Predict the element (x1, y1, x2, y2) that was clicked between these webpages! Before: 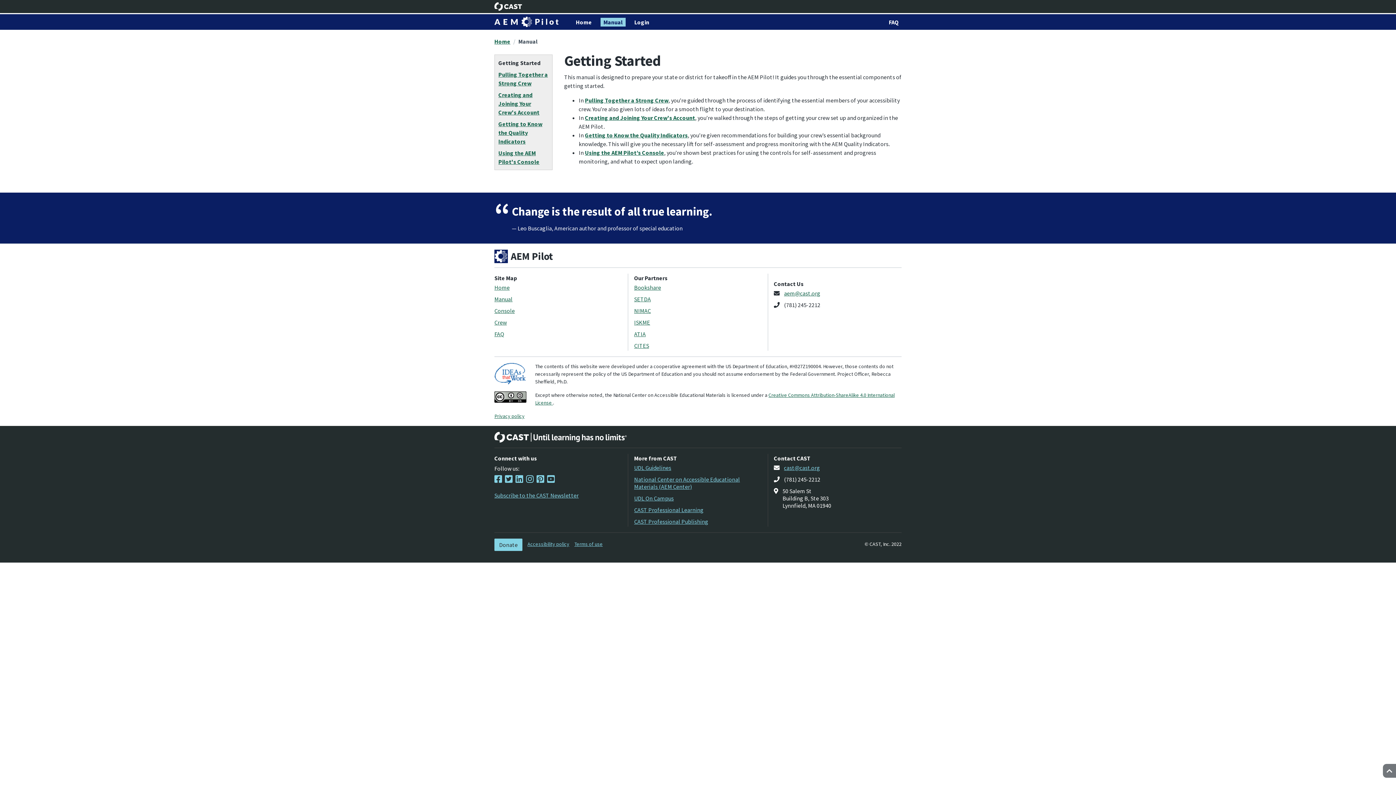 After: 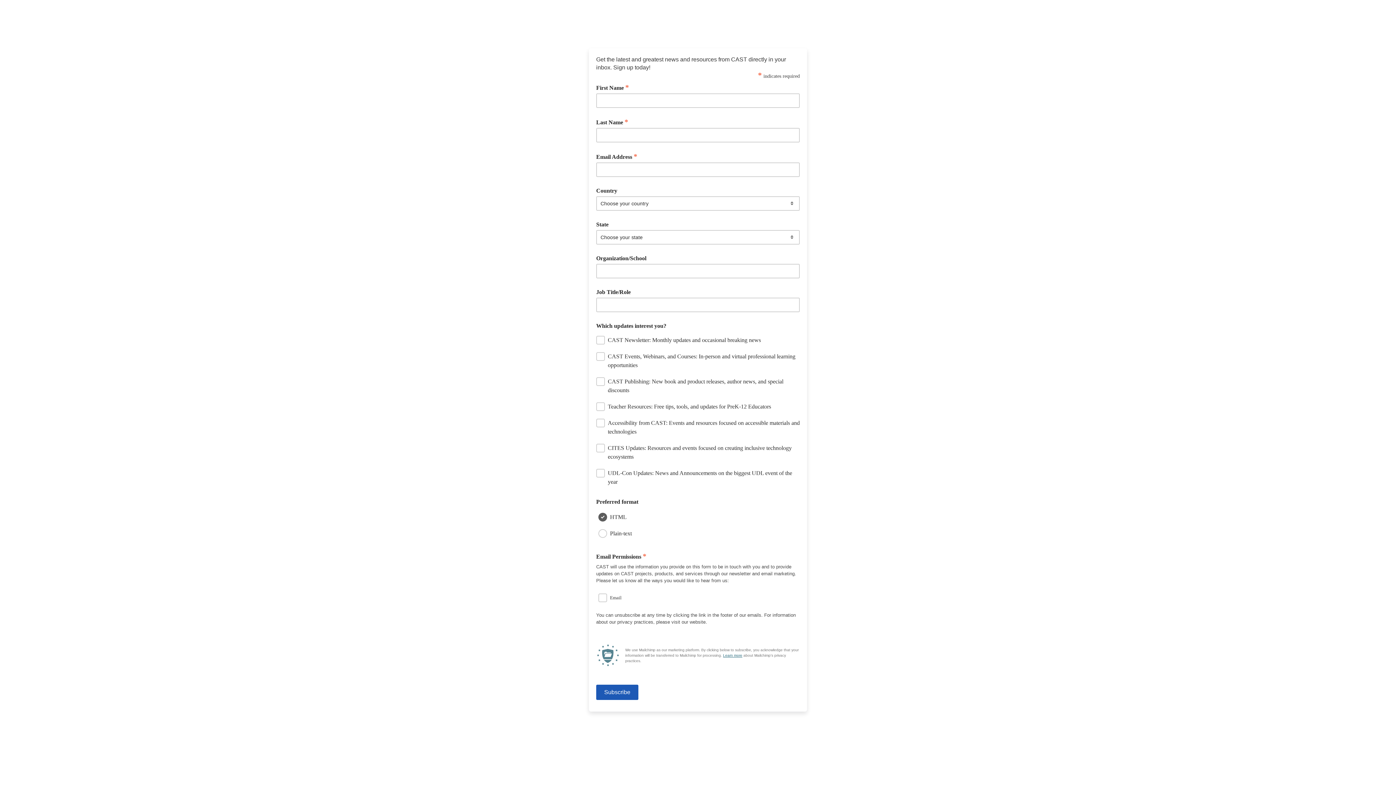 Action: label: Subscribe to the CAST Newsletter bbox: (494, 492, 578, 499)